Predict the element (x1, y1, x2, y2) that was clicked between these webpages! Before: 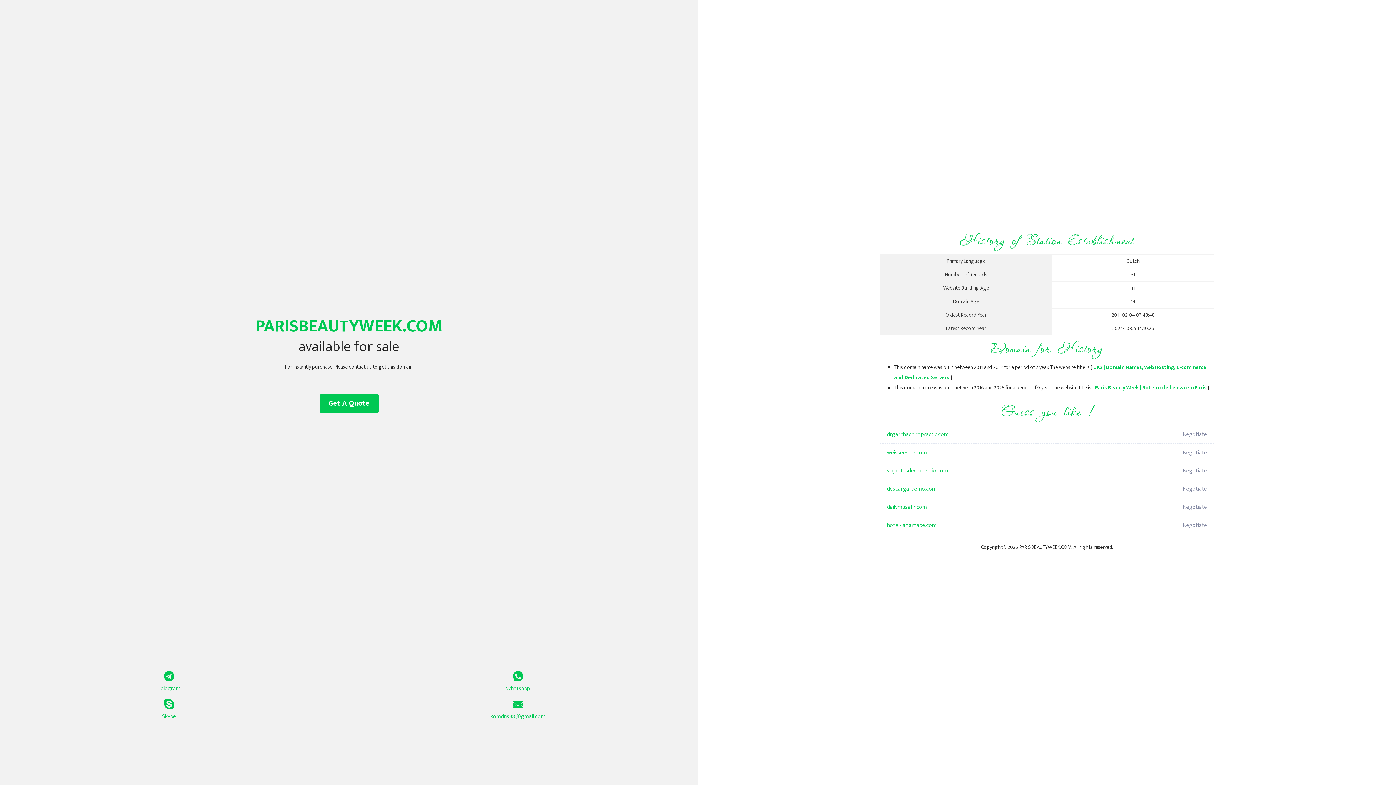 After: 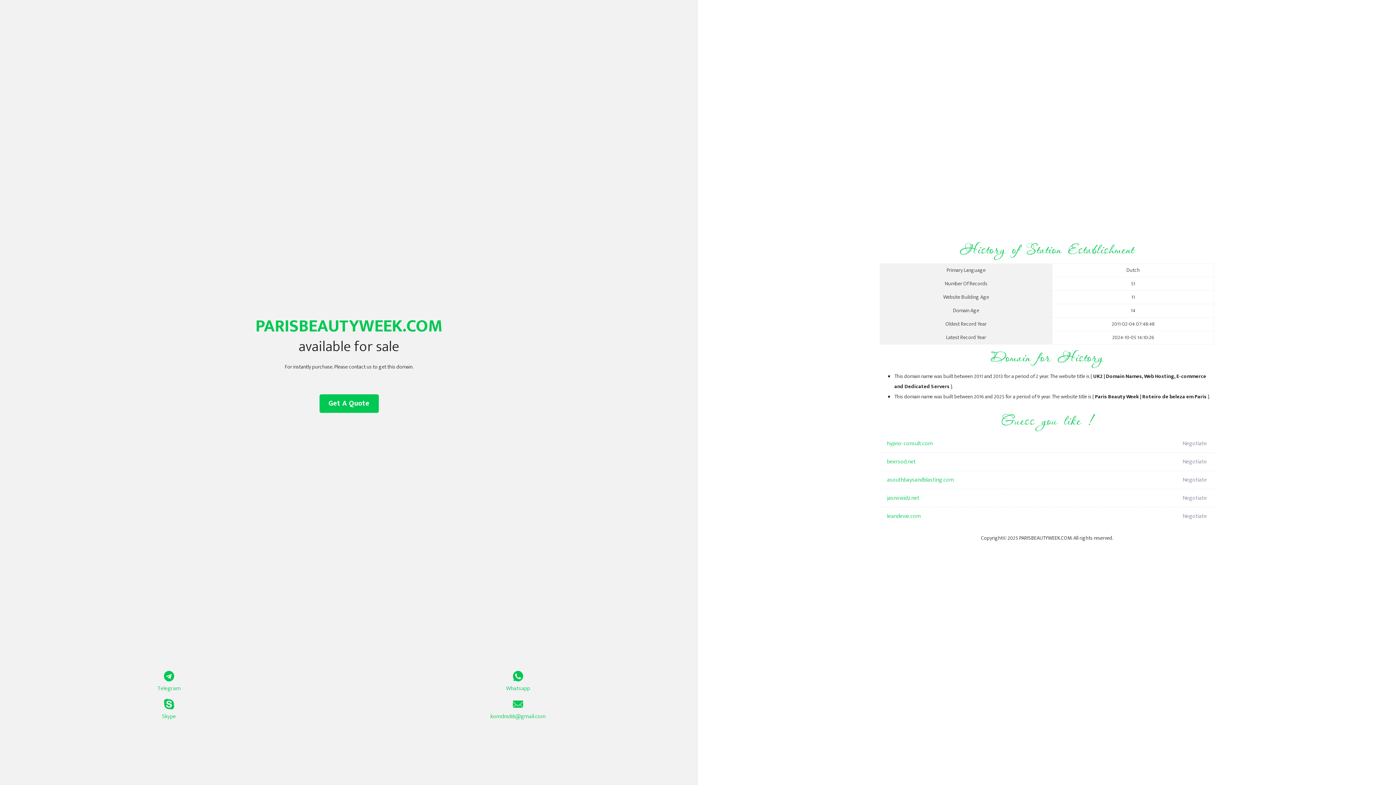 Action: label: Paris Beauty Week | Roteiro de beleza em Paris bbox: (1095, 383, 1206, 392)